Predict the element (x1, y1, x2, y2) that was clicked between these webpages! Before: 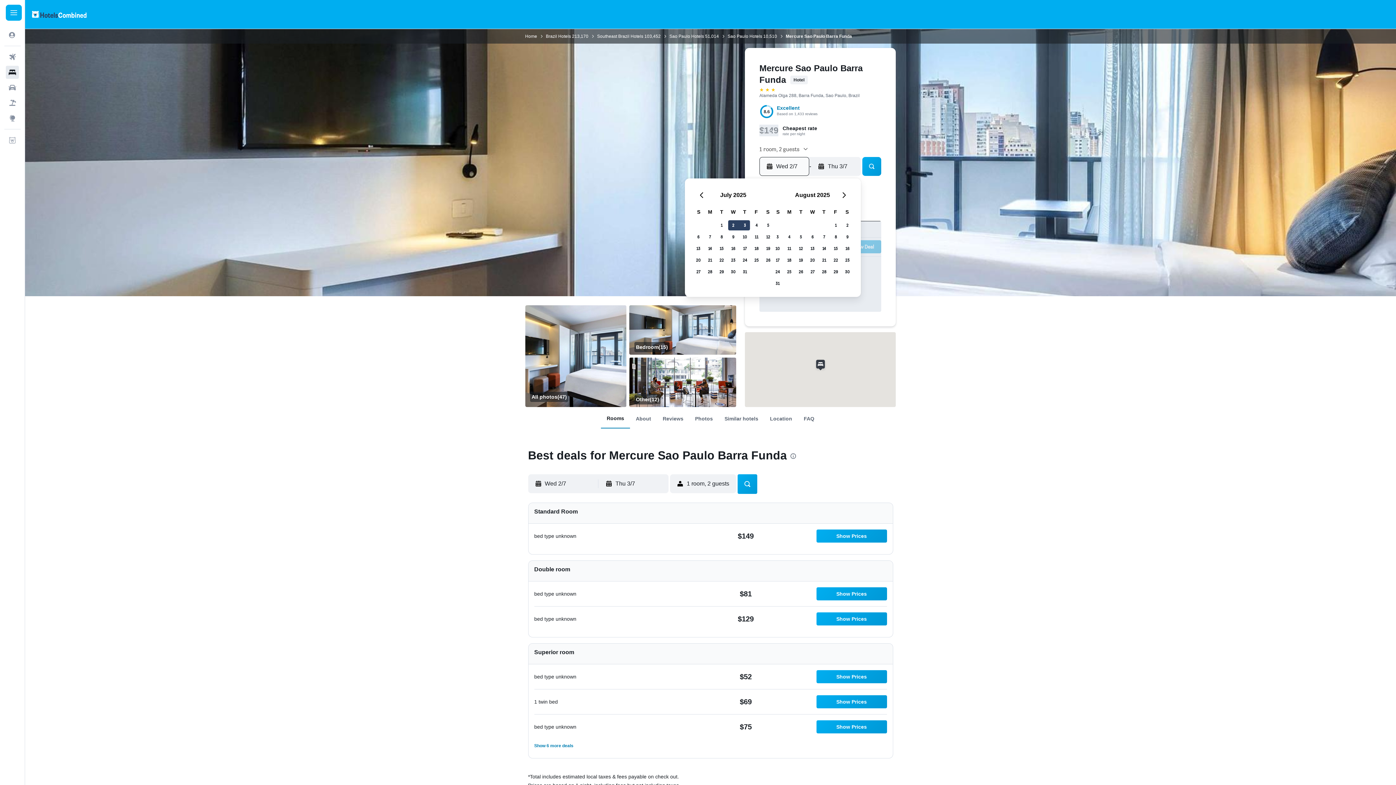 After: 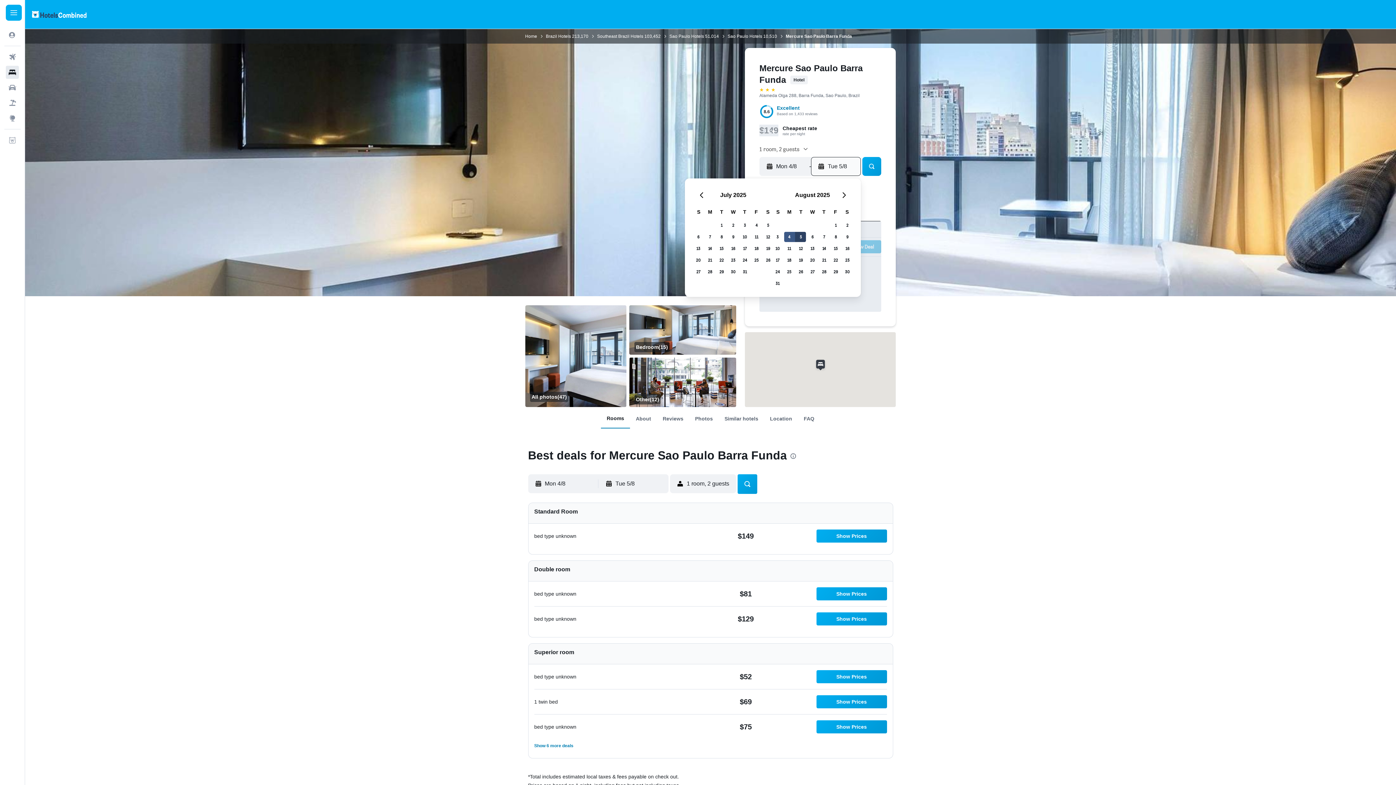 Action: label: August 4, 2025 bbox: (783, 231, 795, 242)